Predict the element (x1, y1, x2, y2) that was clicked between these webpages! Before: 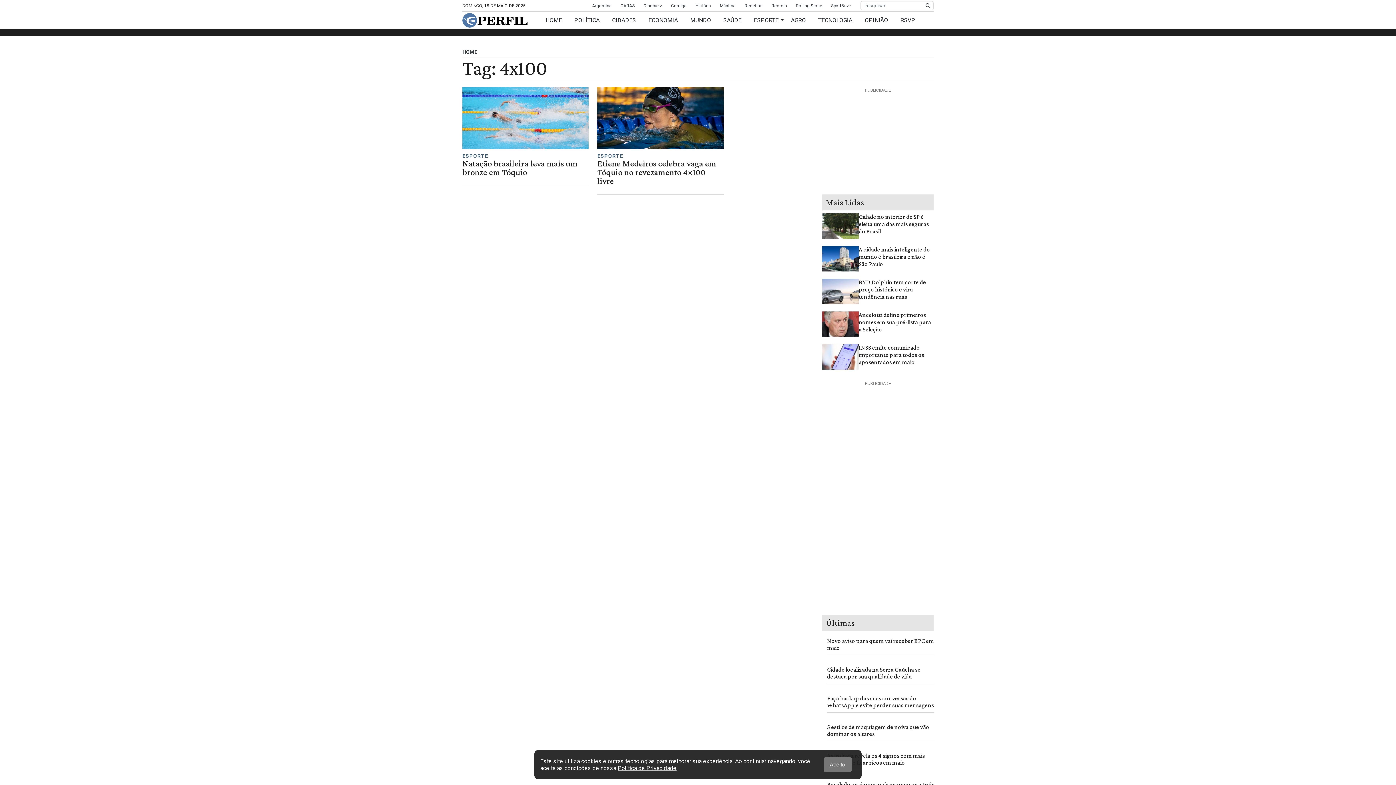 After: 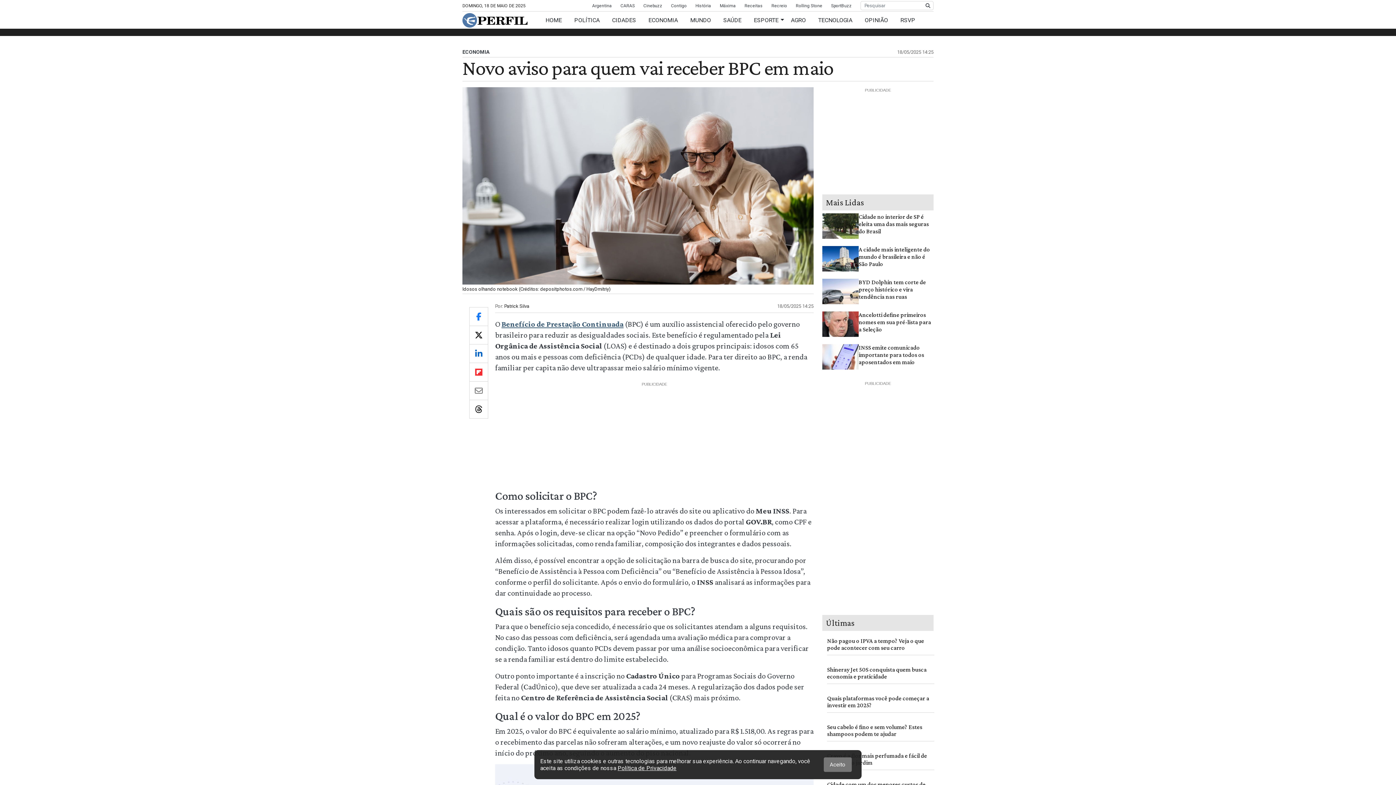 Action: bbox: (827, 637, 934, 651) label: Novo aviso para quem vai receber BPC em maio